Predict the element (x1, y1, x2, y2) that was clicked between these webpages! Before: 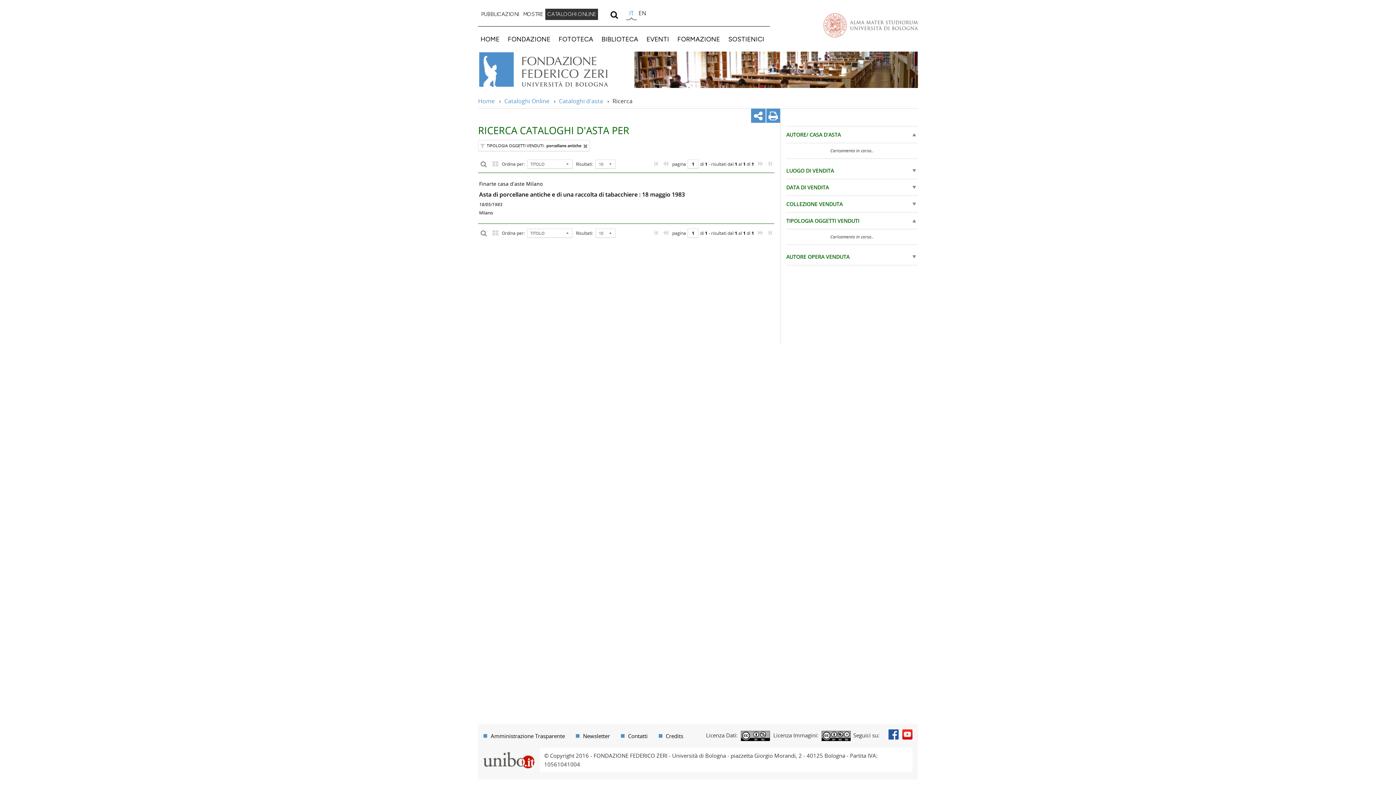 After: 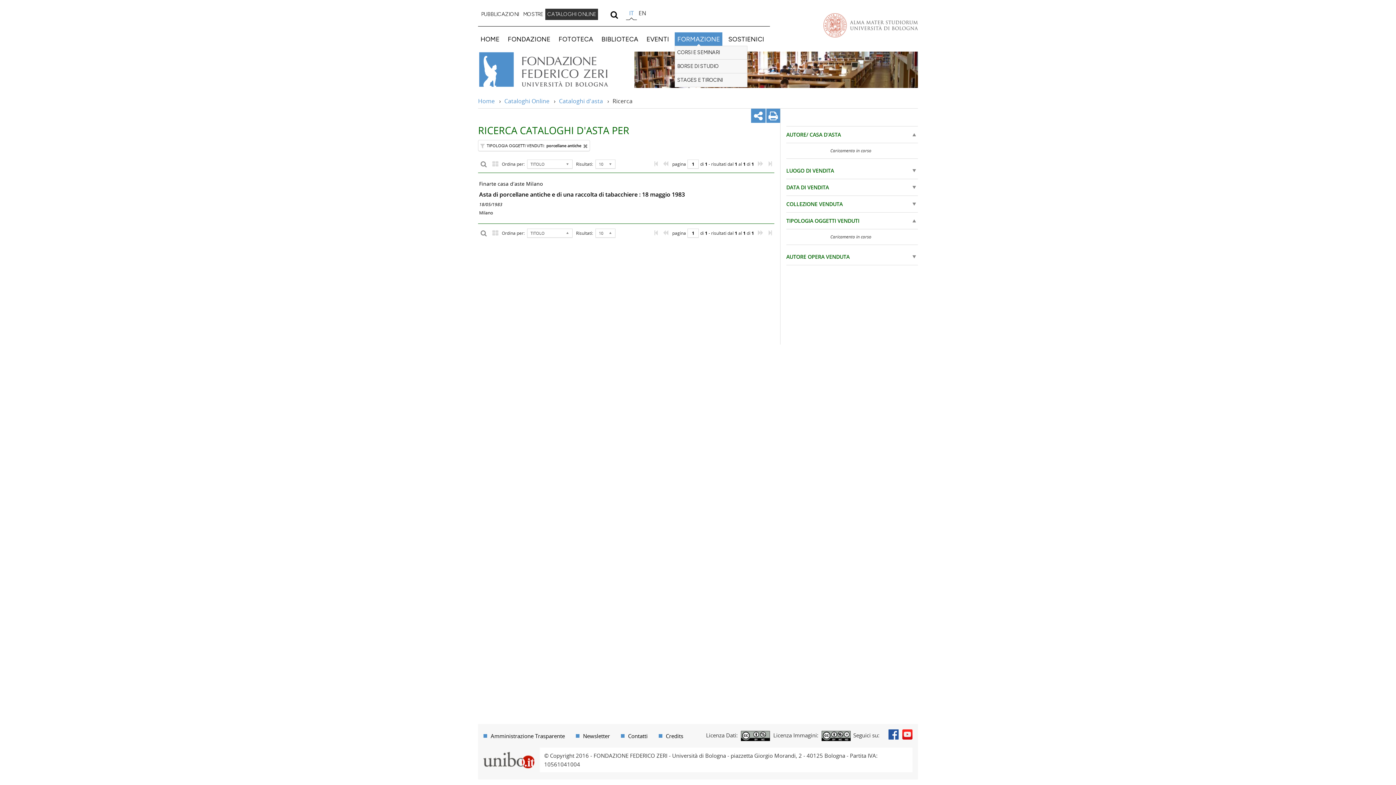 Action: bbox: (675, 32, 722, 45) label: FORMAZIONE